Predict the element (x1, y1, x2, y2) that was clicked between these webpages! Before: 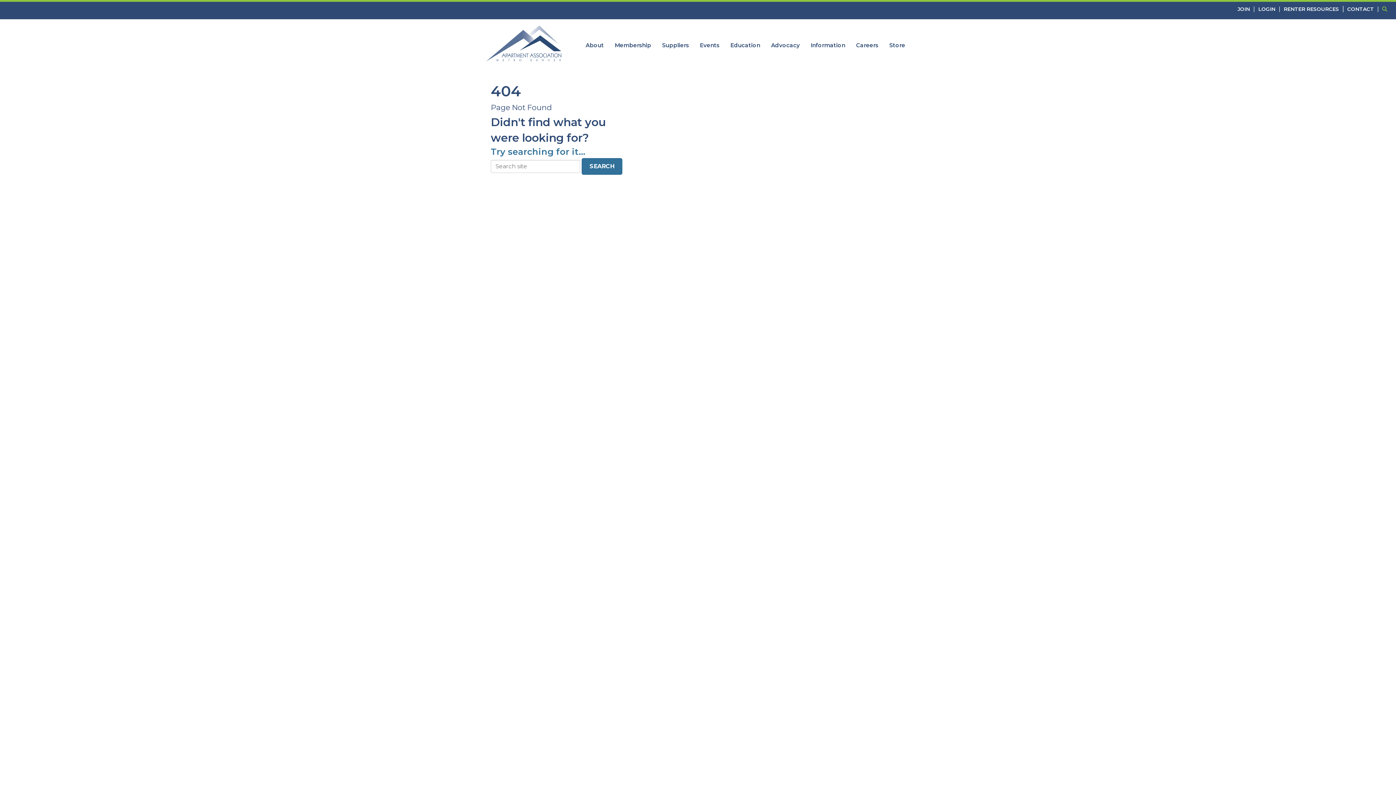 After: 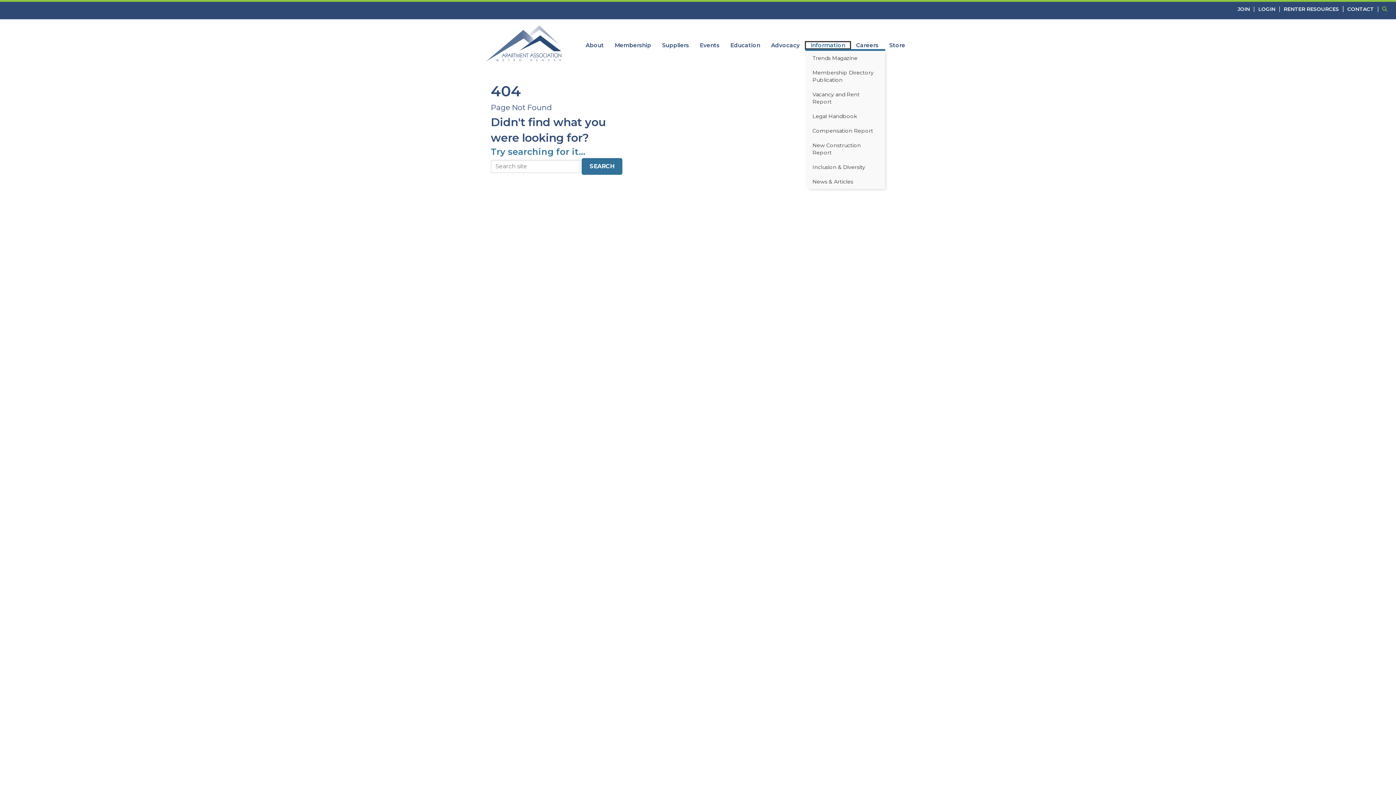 Action: label: Information bbox: (805, 41, 850, 49)